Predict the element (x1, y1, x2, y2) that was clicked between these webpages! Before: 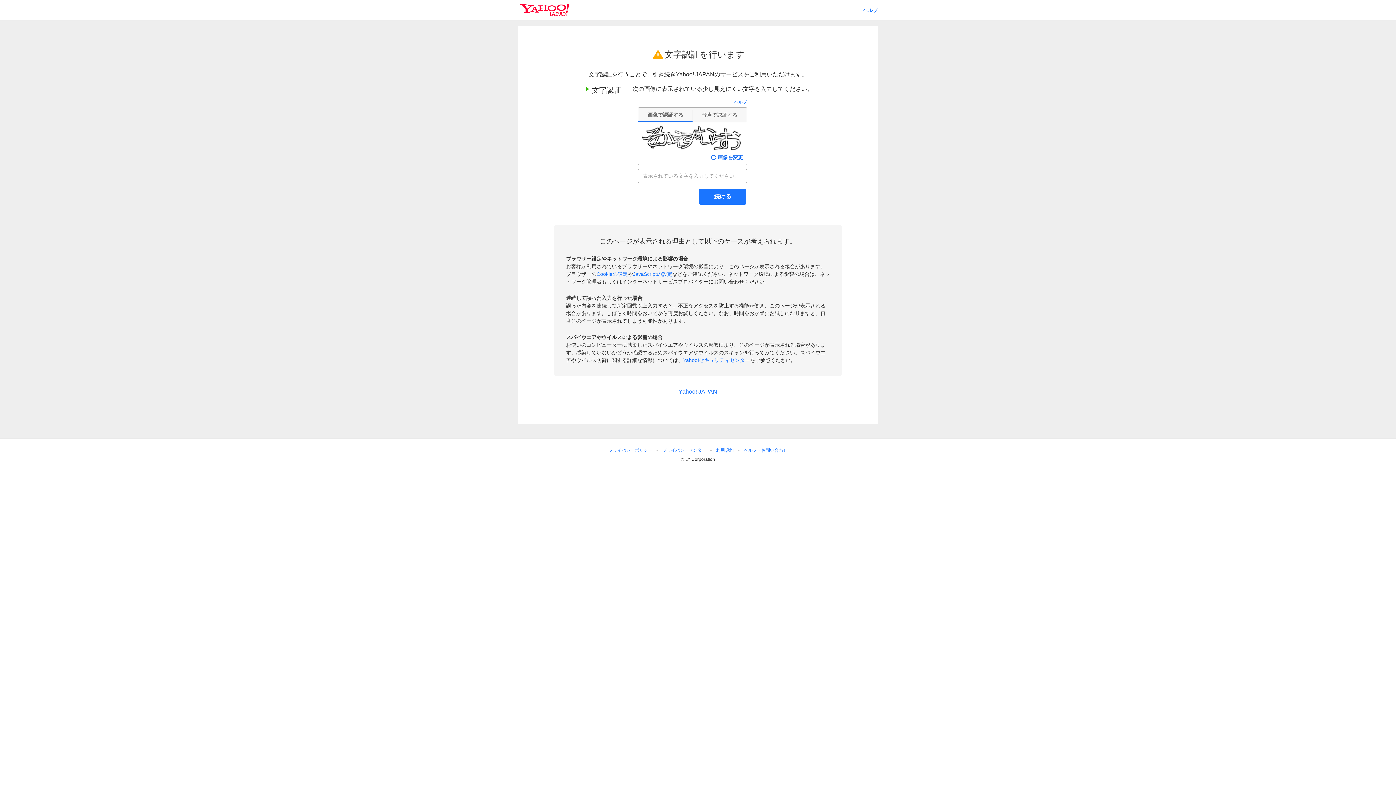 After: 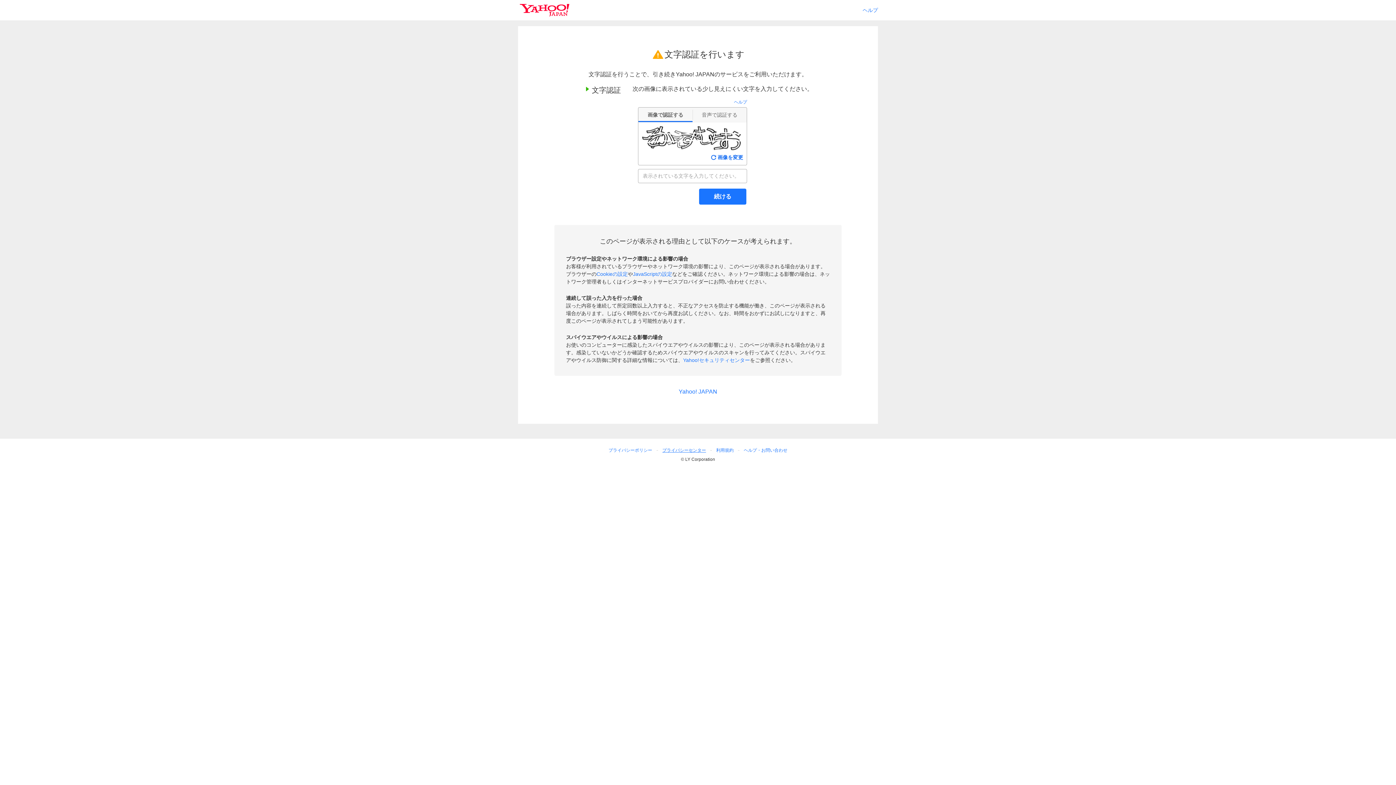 Action: bbox: (659, 446, 709, 454) label: プライバシーセンター